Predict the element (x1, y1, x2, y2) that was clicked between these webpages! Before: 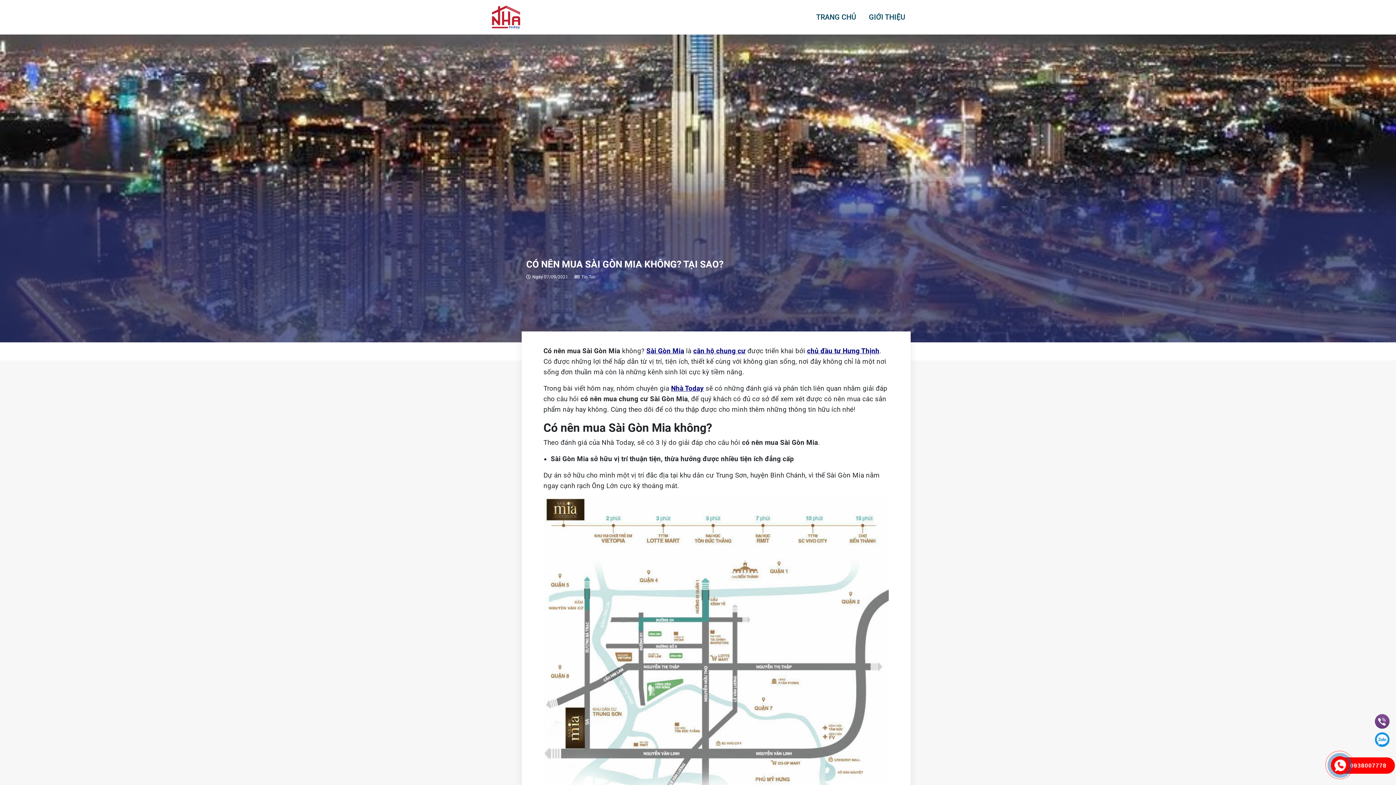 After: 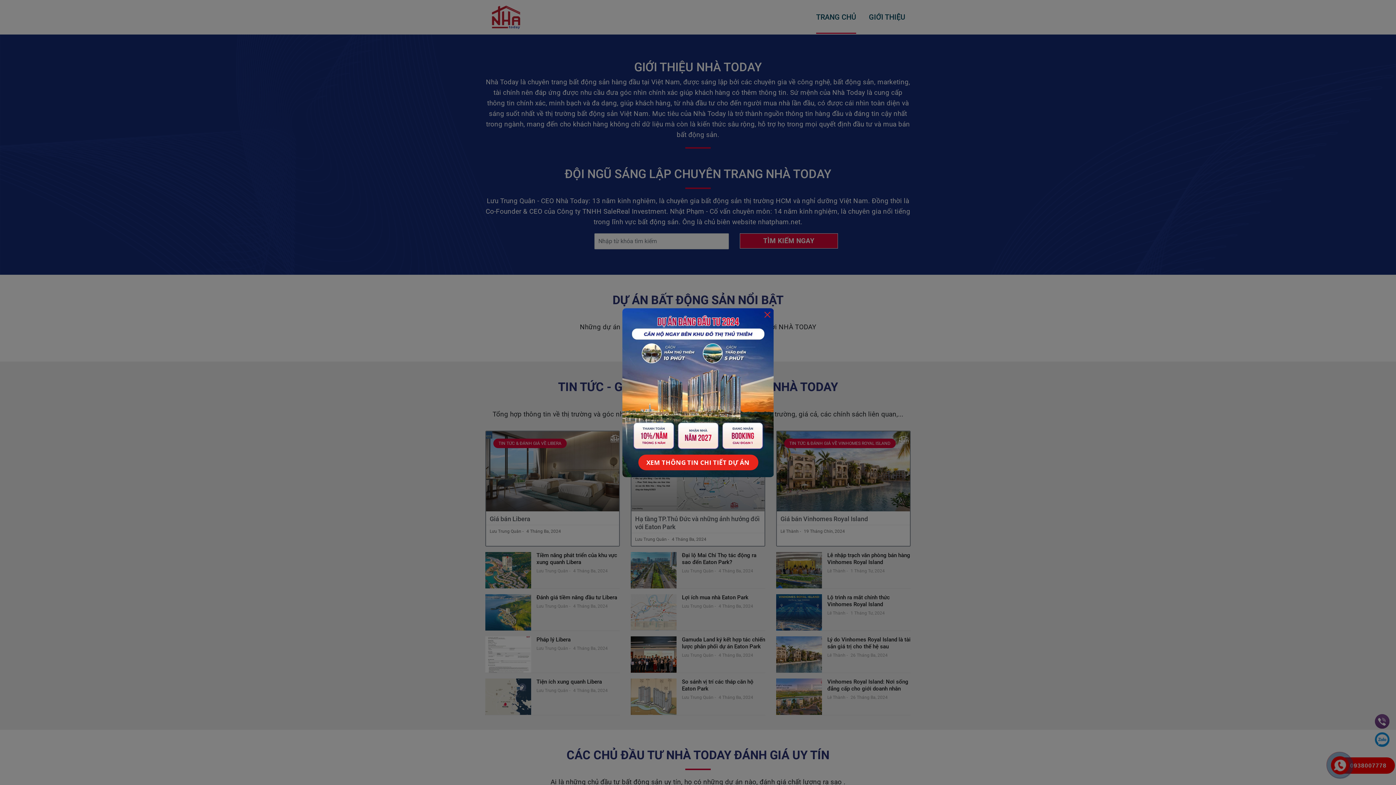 Action: bbox: (485, 12, 526, 20)